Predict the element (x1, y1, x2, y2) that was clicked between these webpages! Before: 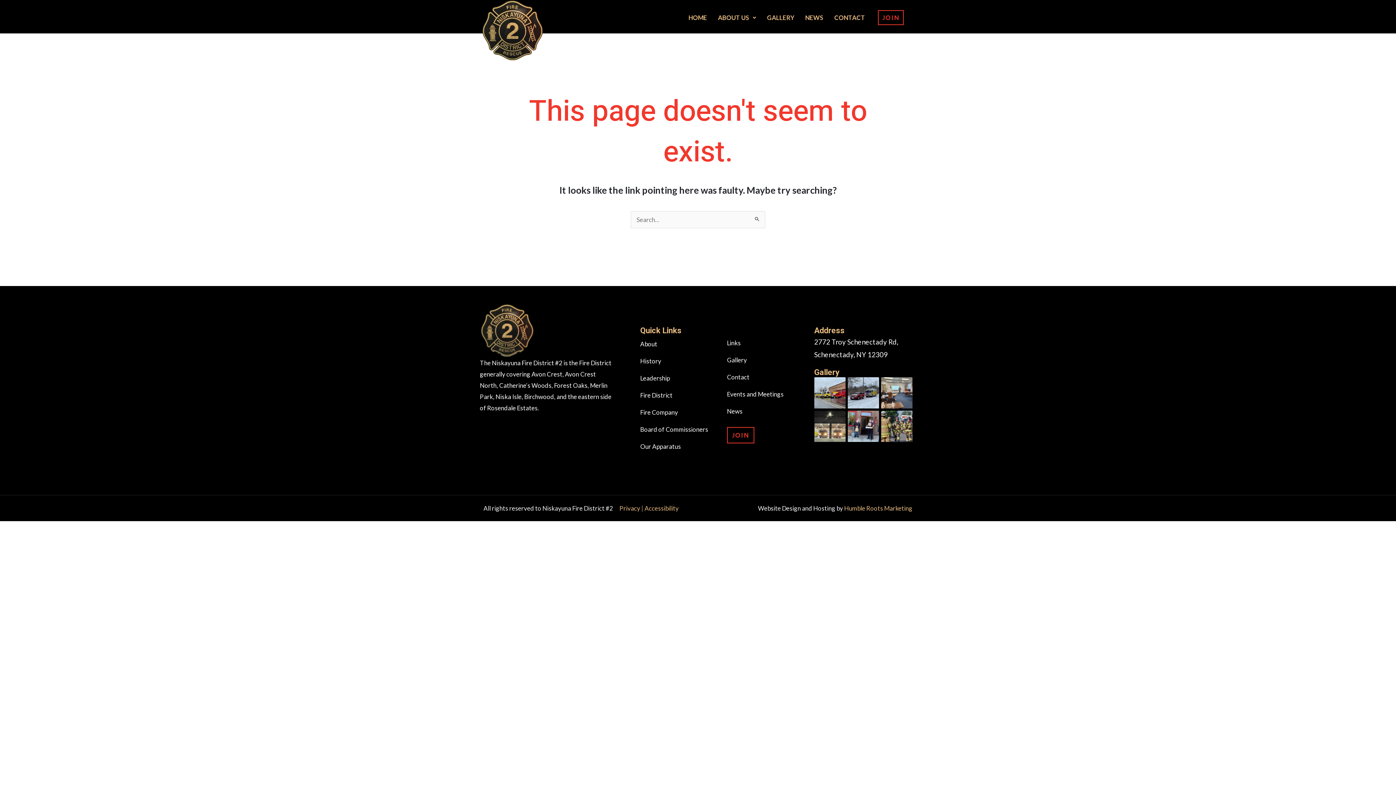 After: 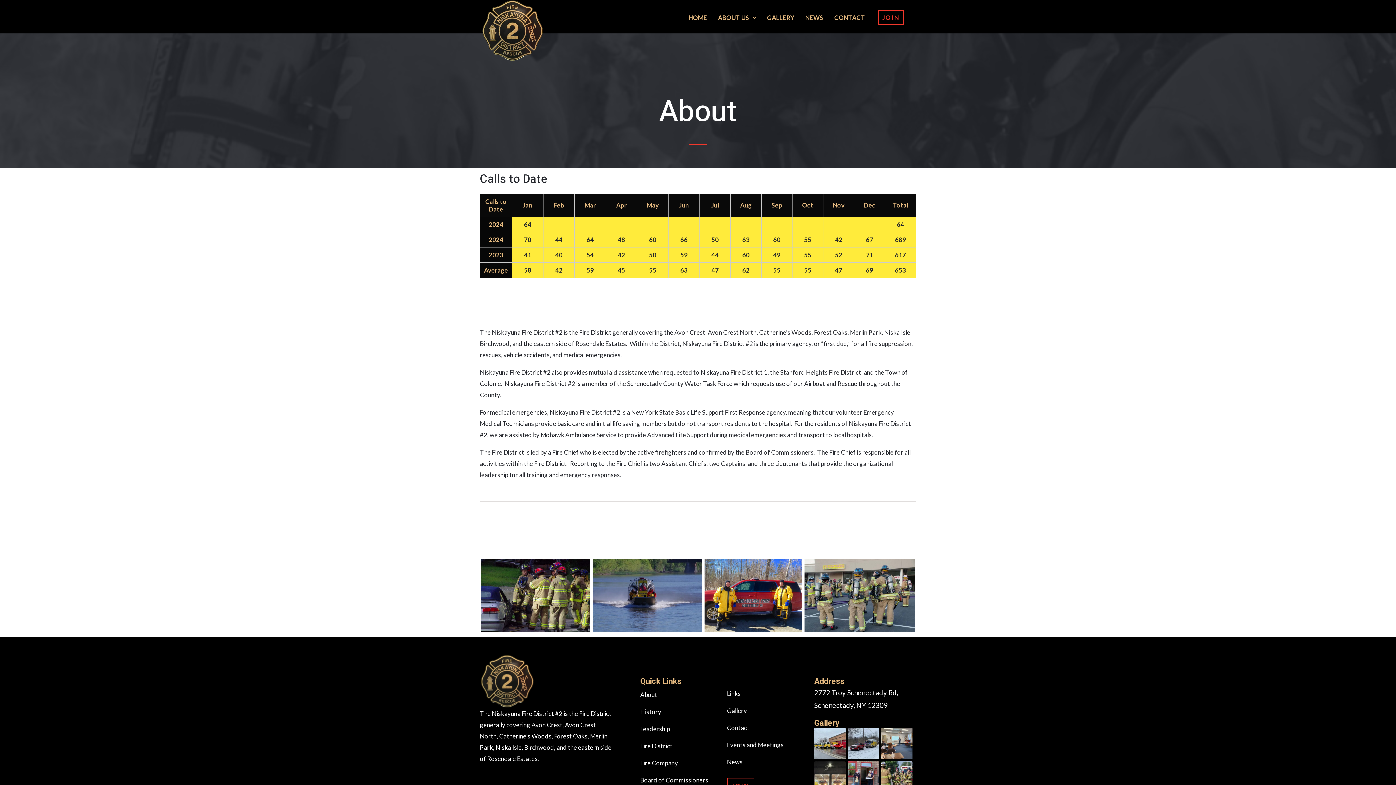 Action: bbox: (640, 335, 719, 352) label: About